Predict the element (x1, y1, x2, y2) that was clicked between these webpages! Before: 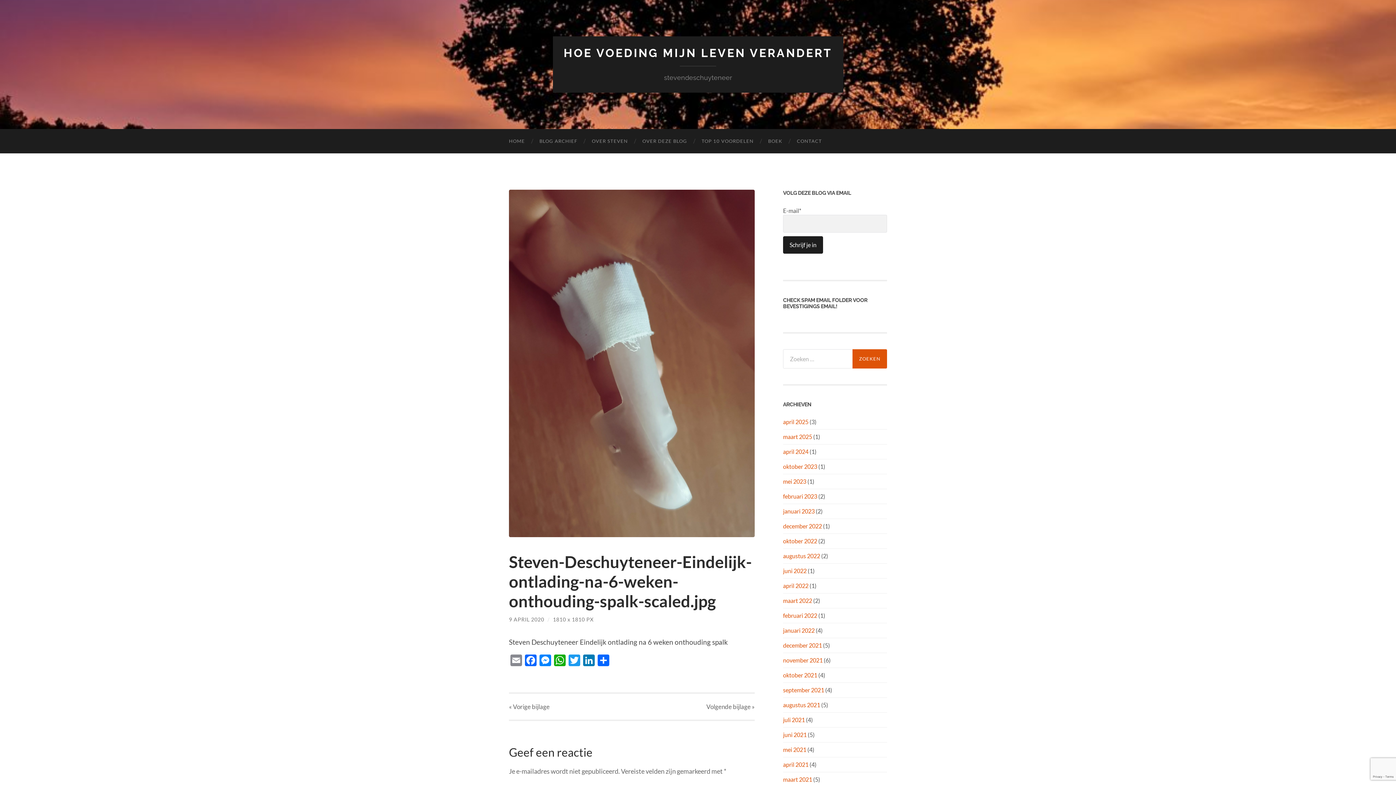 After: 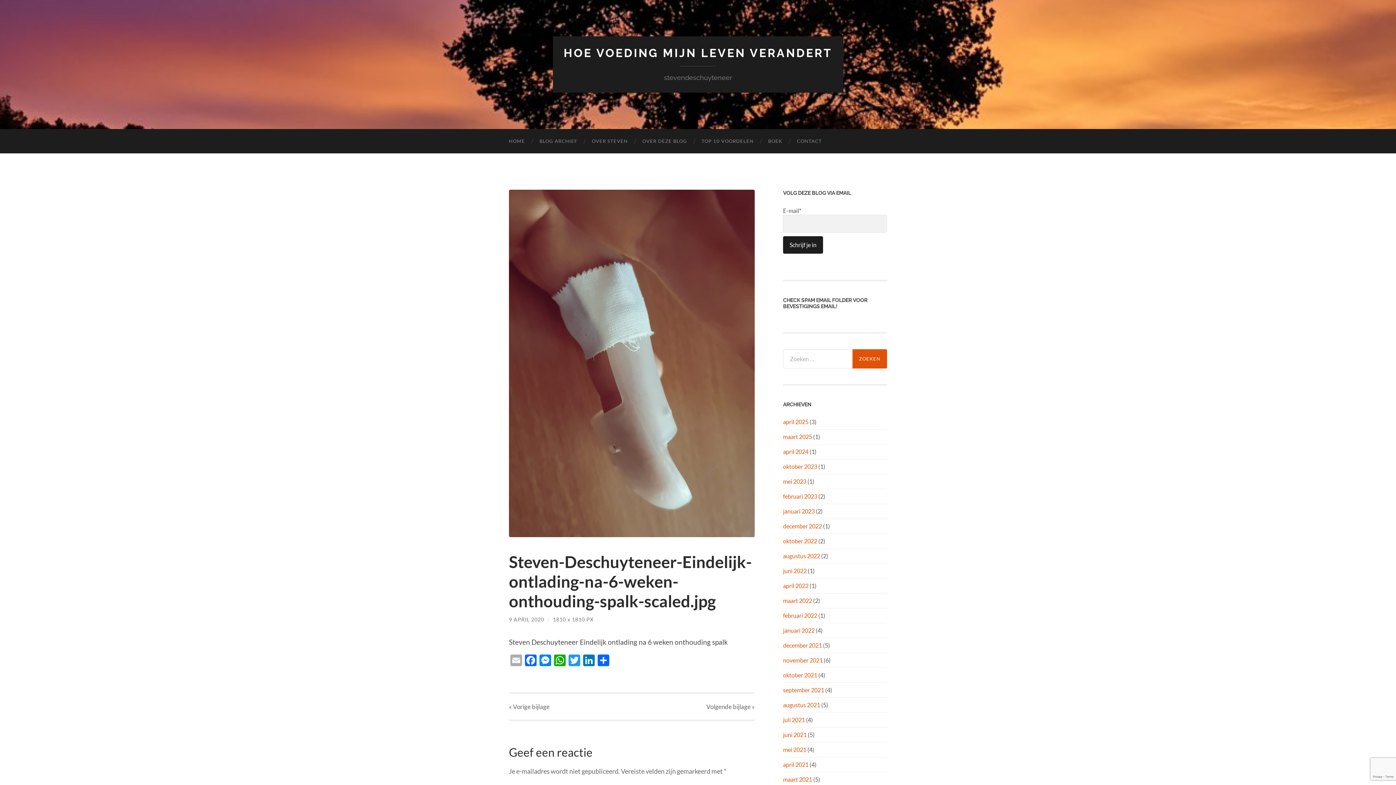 Action: bbox: (509, 655, 523, 668) label: Email